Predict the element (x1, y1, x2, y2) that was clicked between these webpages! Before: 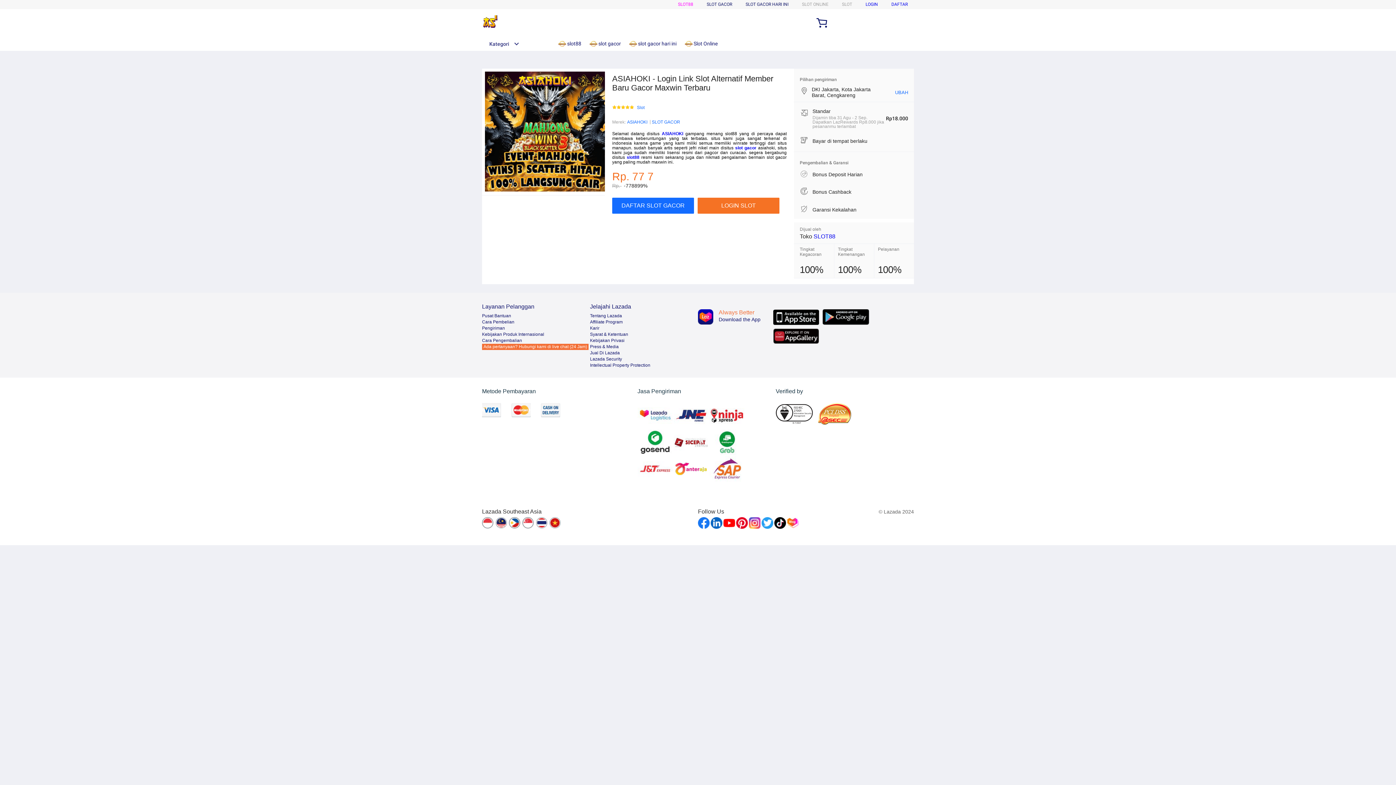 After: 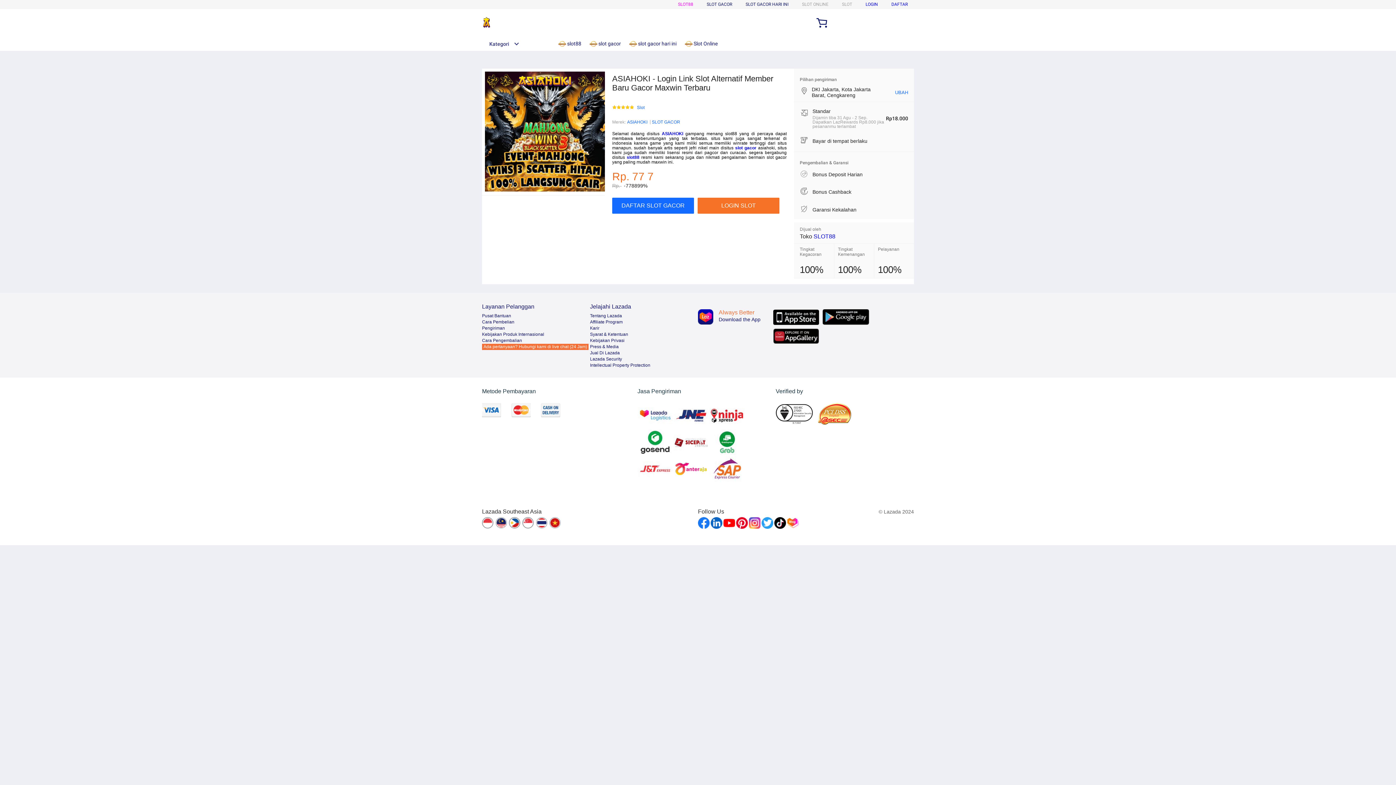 Action: bbox: (661, 131, 683, 136) label: ASIAHOKI